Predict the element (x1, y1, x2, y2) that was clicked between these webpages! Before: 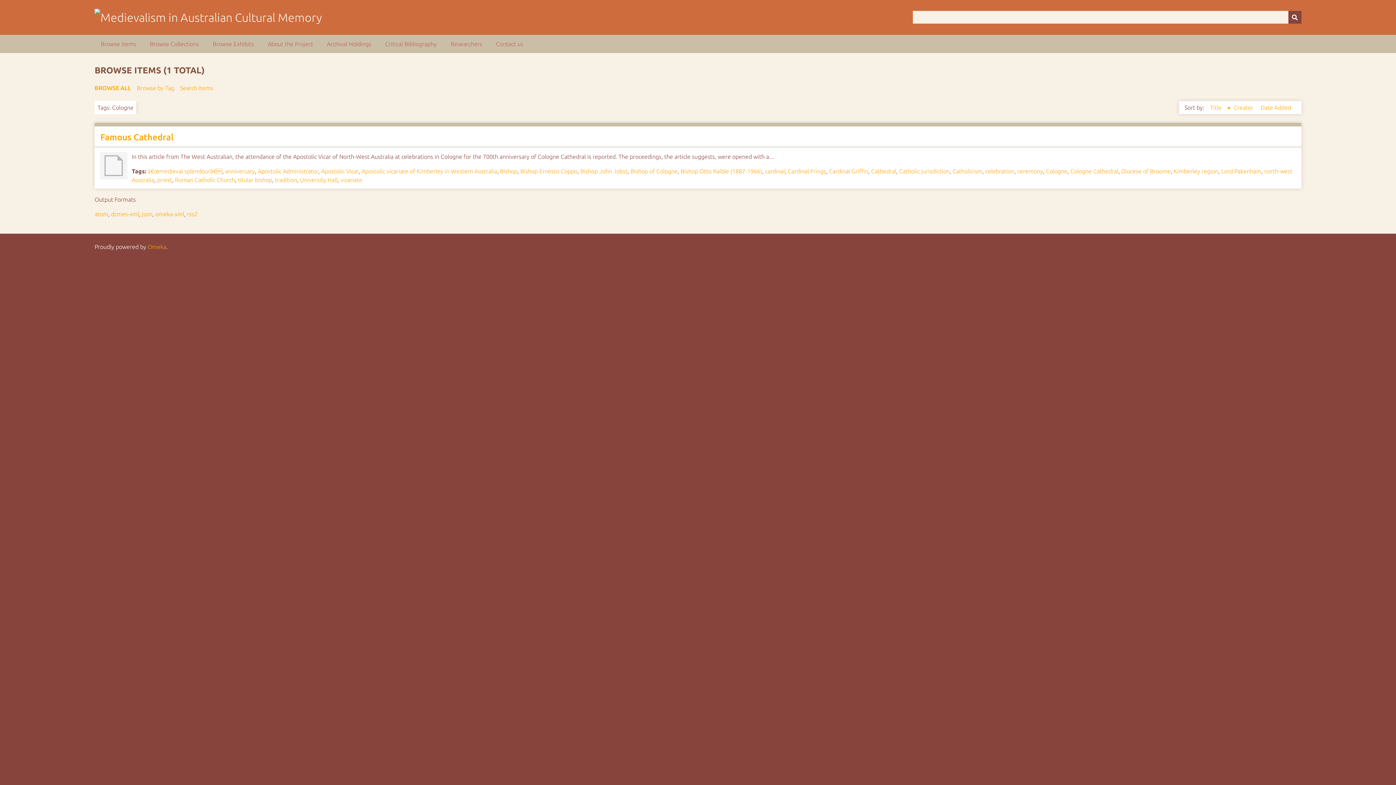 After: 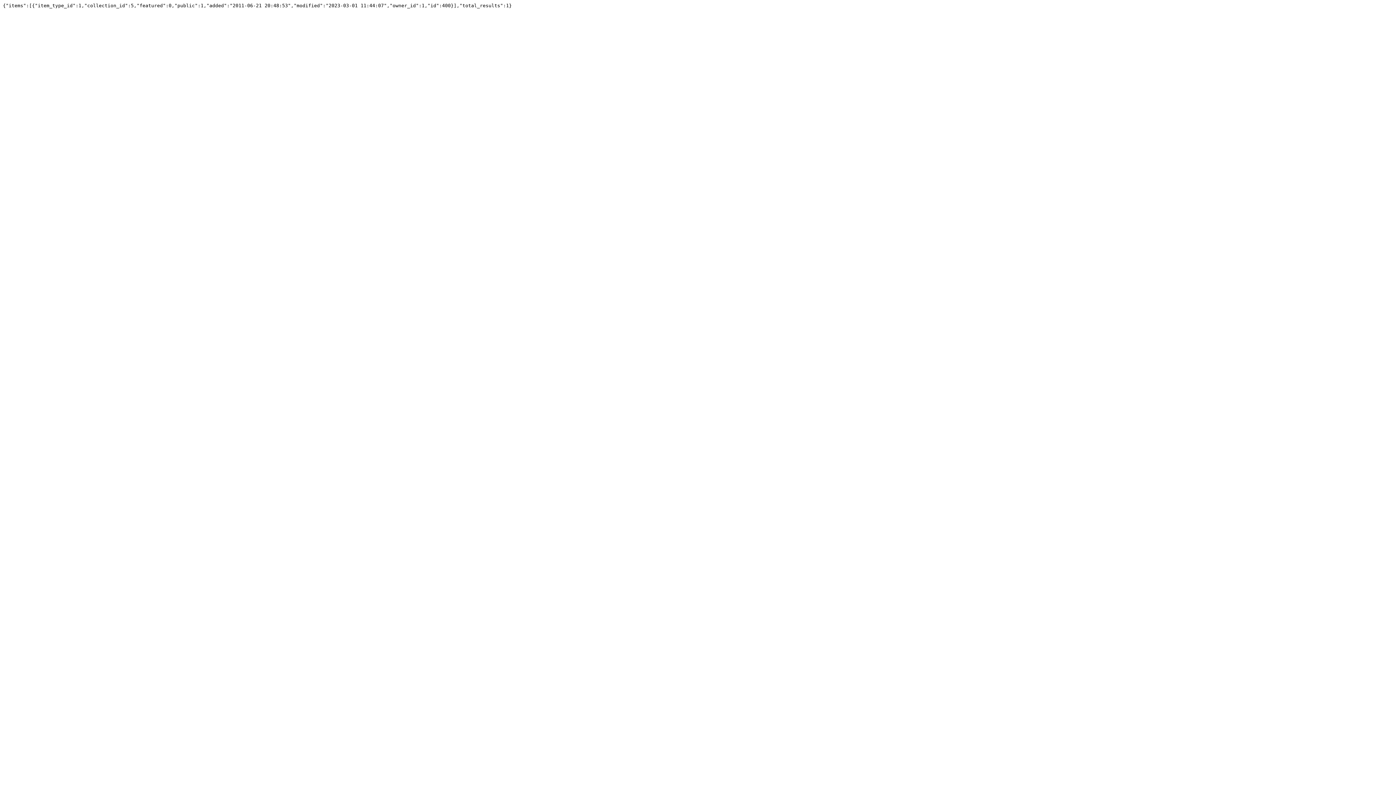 Action: bbox: (141, 210, 152, 217) label: json